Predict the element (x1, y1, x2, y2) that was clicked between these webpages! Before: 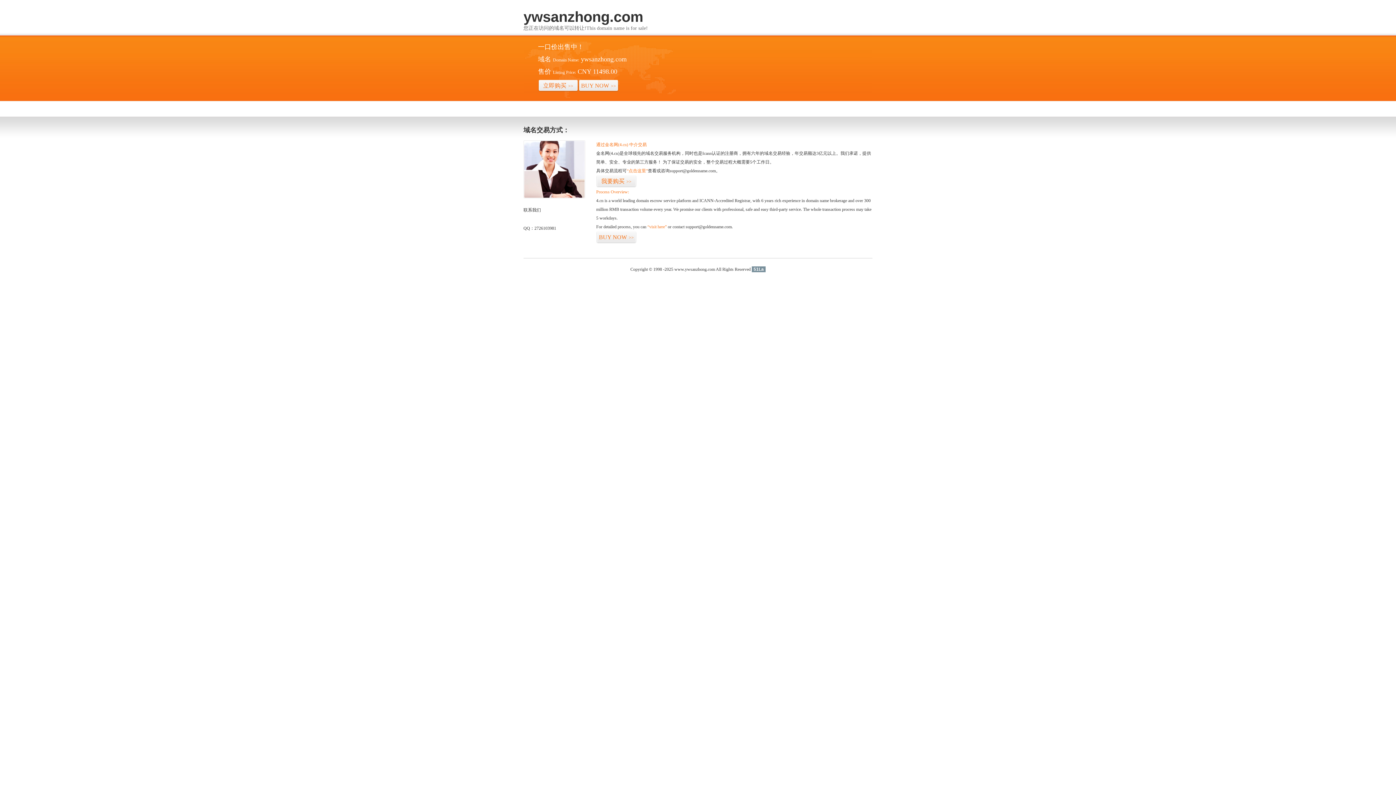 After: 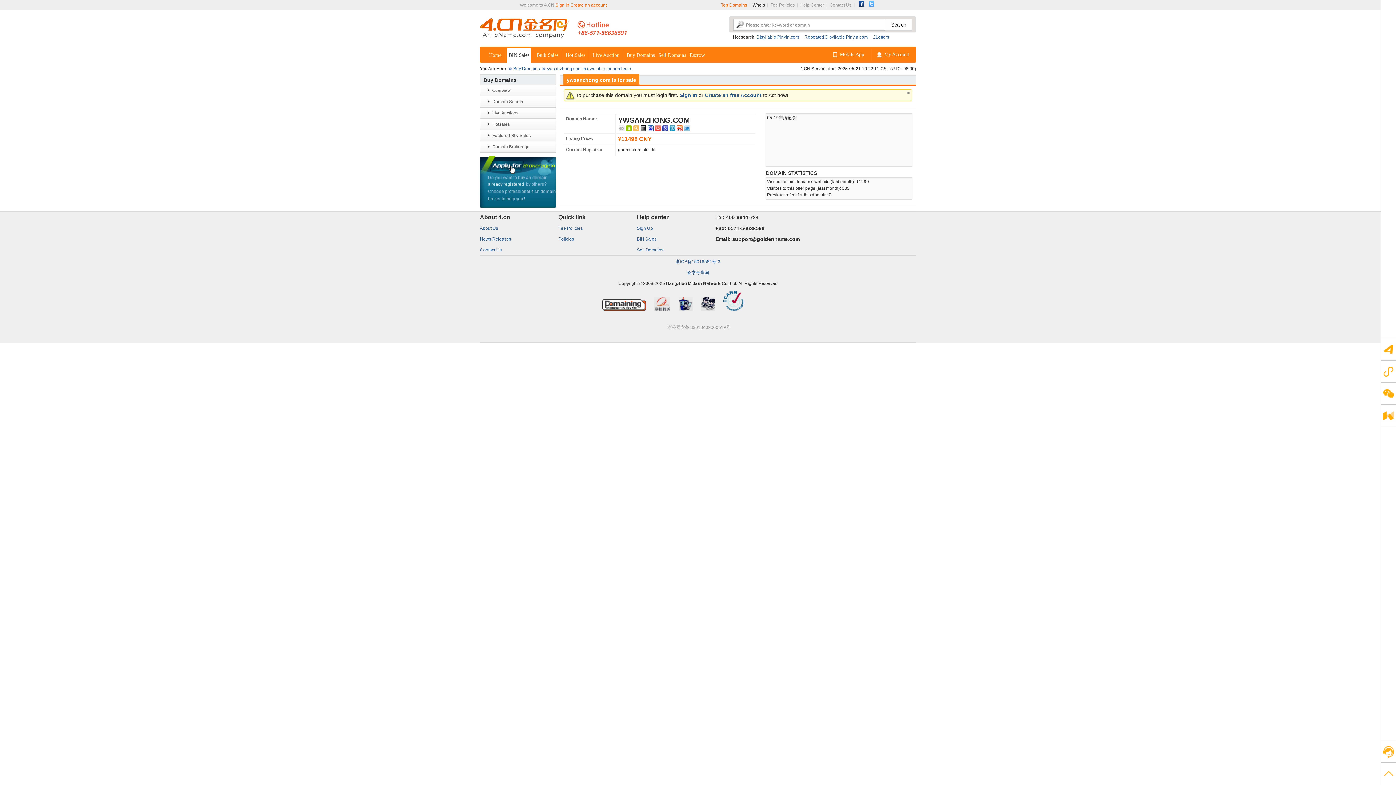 Action: bbox: (538, 79, 578, 92) label: 立即购买>>